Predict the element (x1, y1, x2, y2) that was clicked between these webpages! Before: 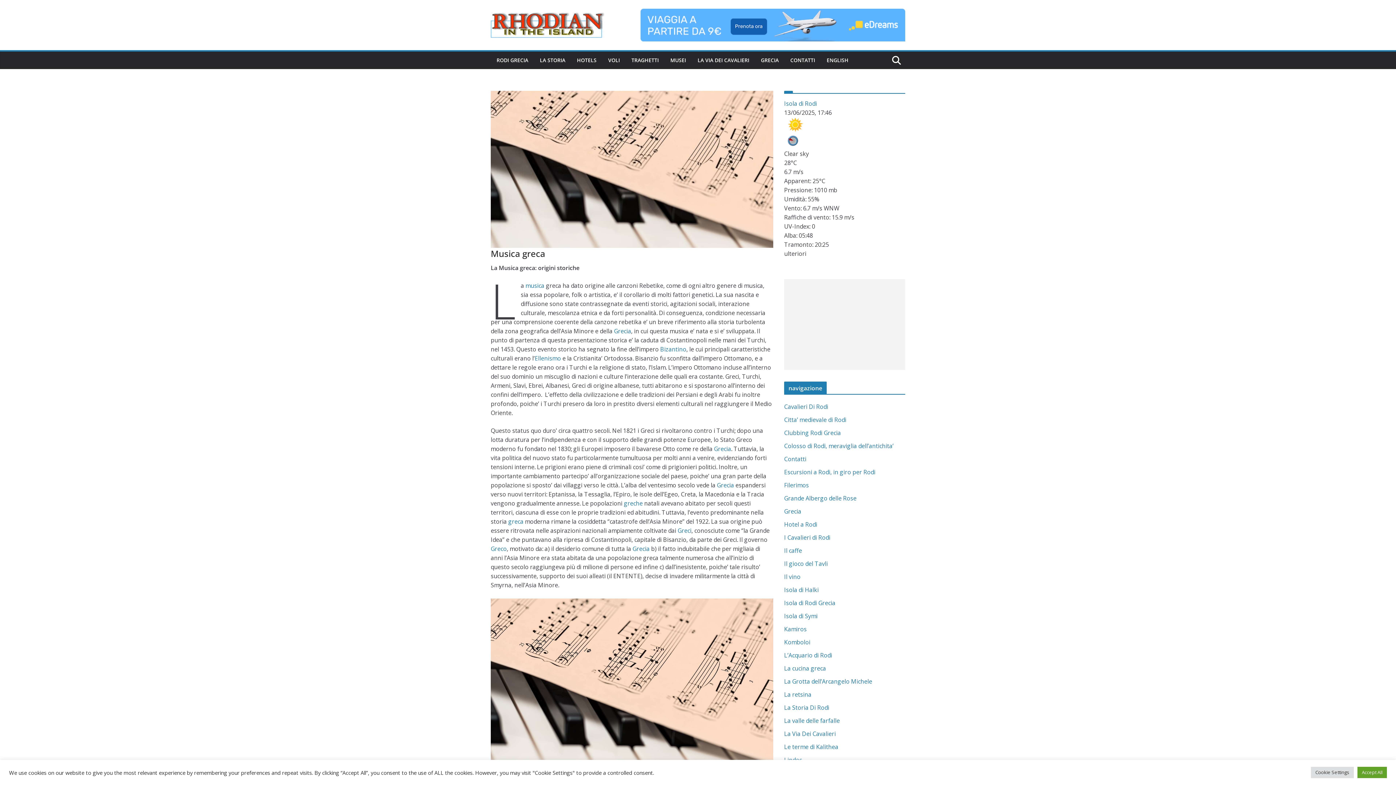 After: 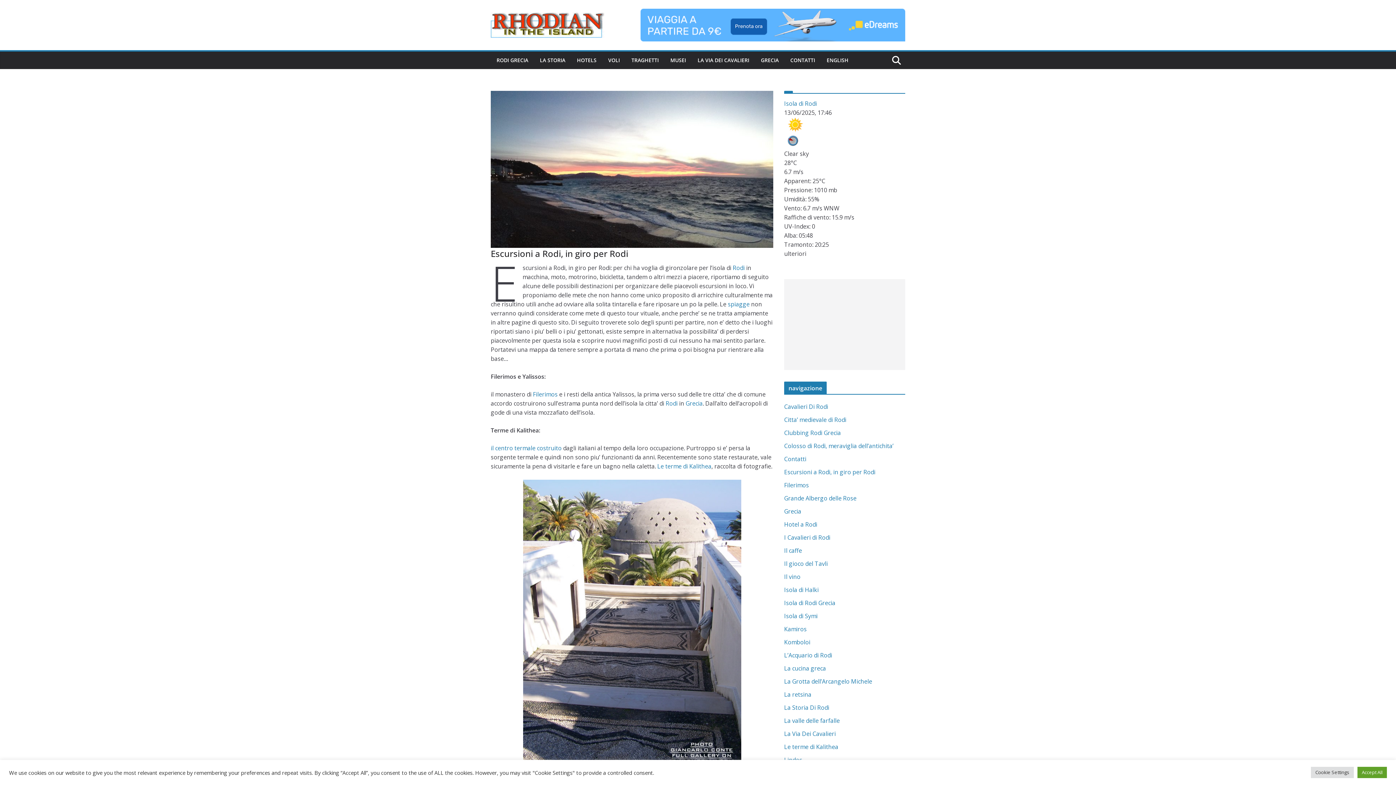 Action: bbox: (784, 468, 875, 476) label: Escursioni a Rodi, in giro per Rodi